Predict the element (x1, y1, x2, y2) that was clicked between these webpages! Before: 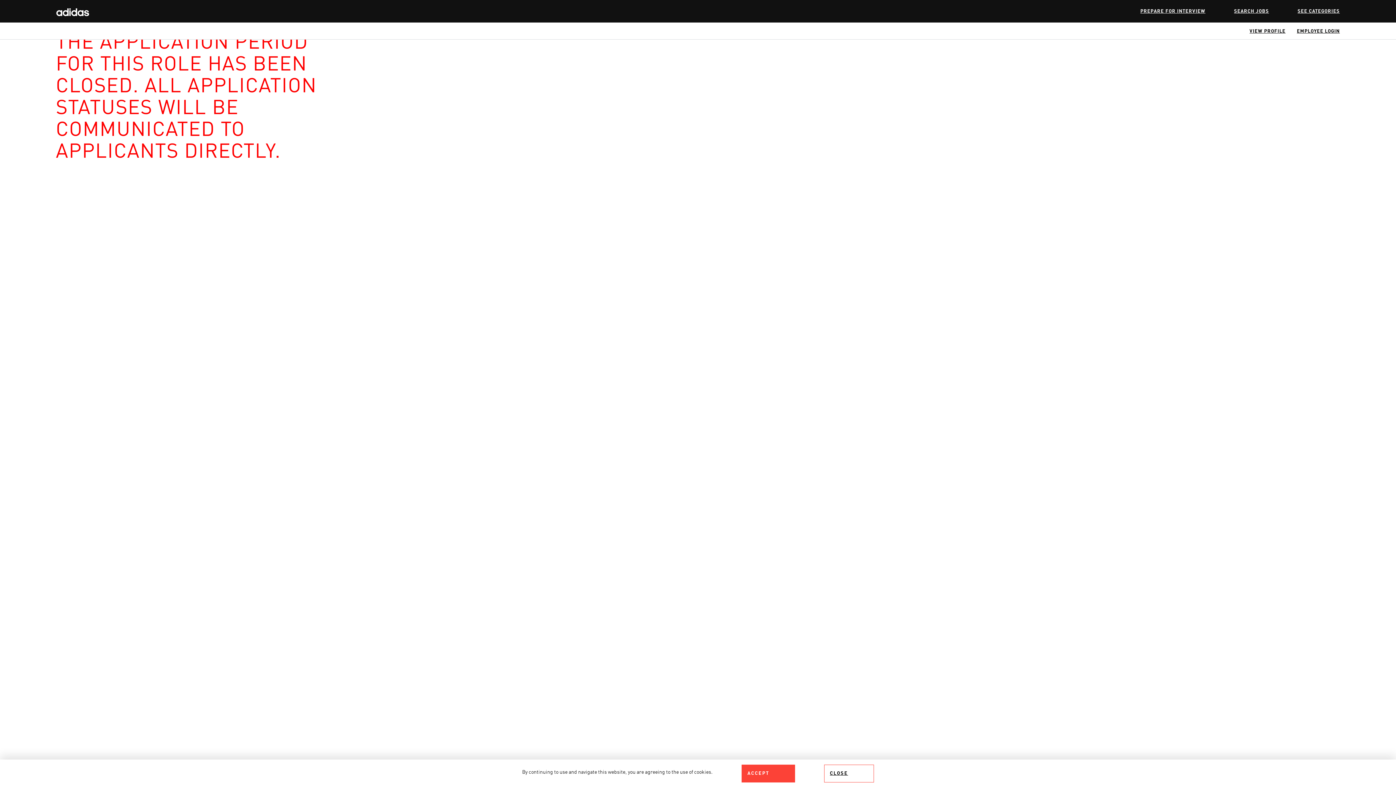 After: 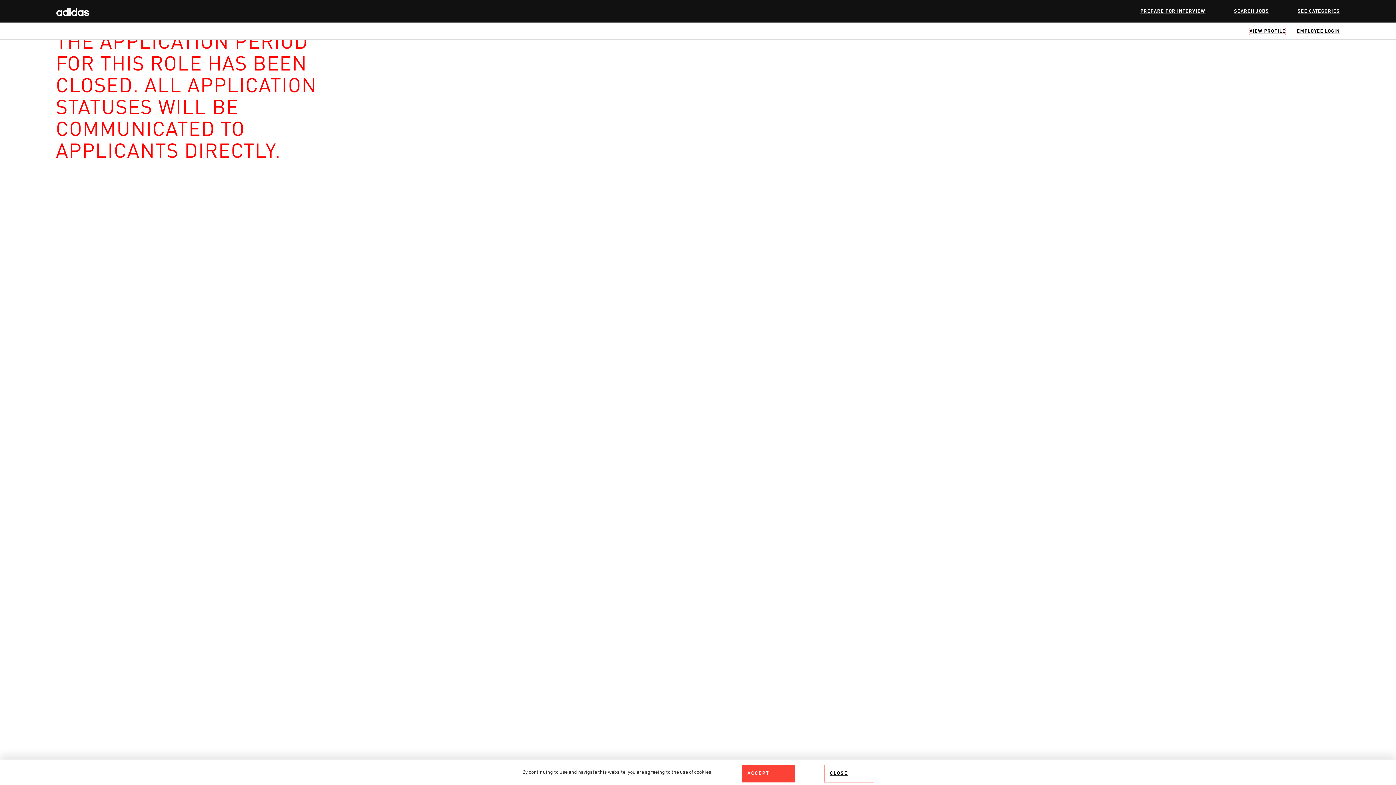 Action: label: VIEW PROFILE bbox: (1249, 28, 1286, 35)